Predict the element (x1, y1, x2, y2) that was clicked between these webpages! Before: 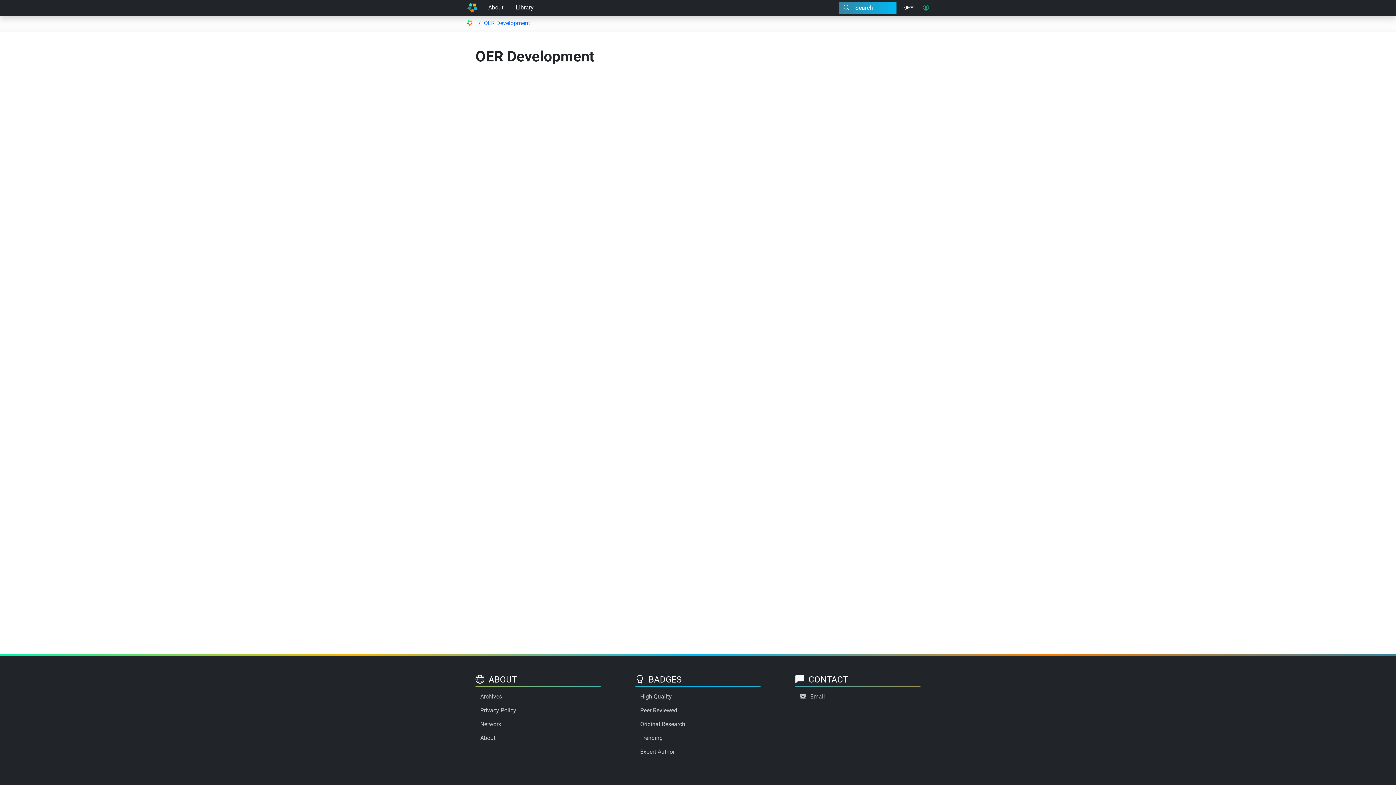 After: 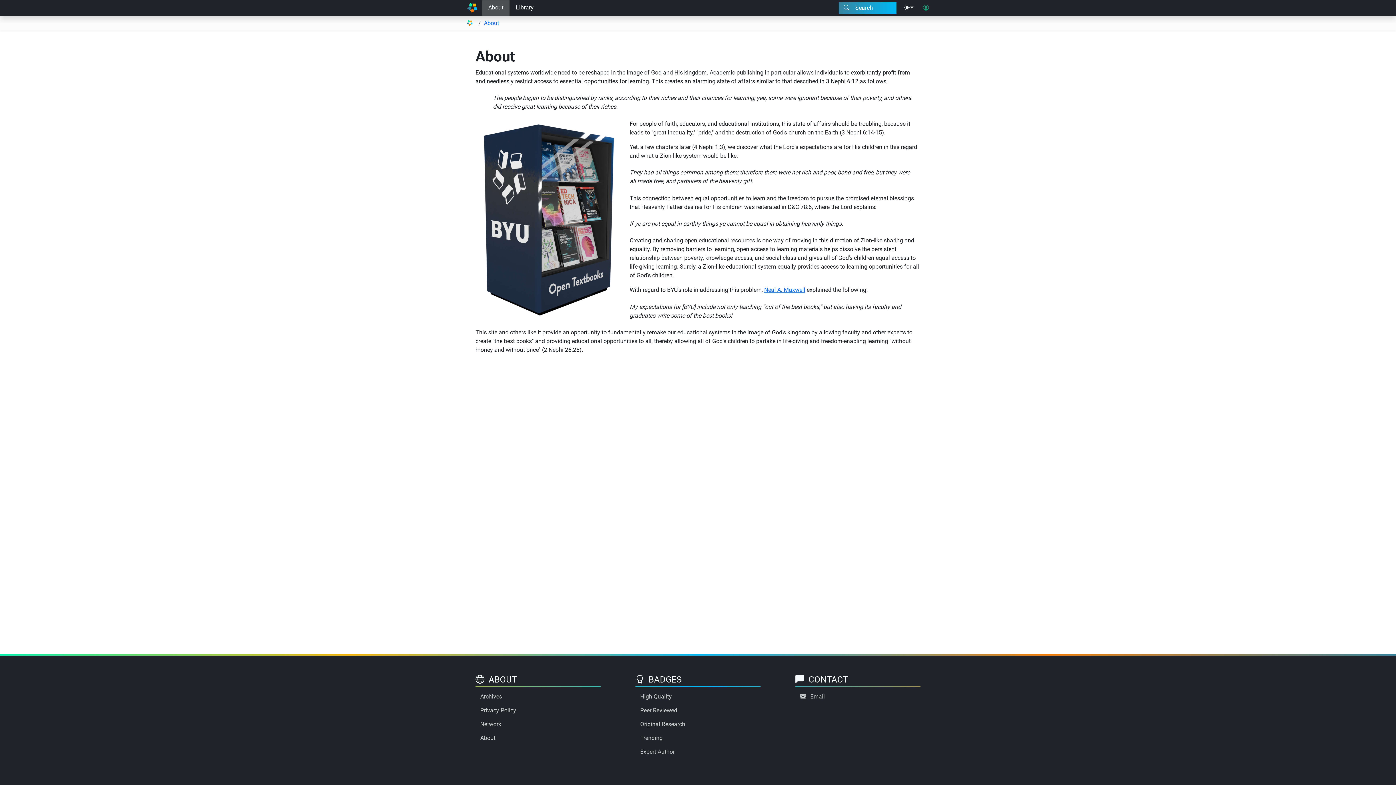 Action: label: About bbox: (482, 0, 509, 16)